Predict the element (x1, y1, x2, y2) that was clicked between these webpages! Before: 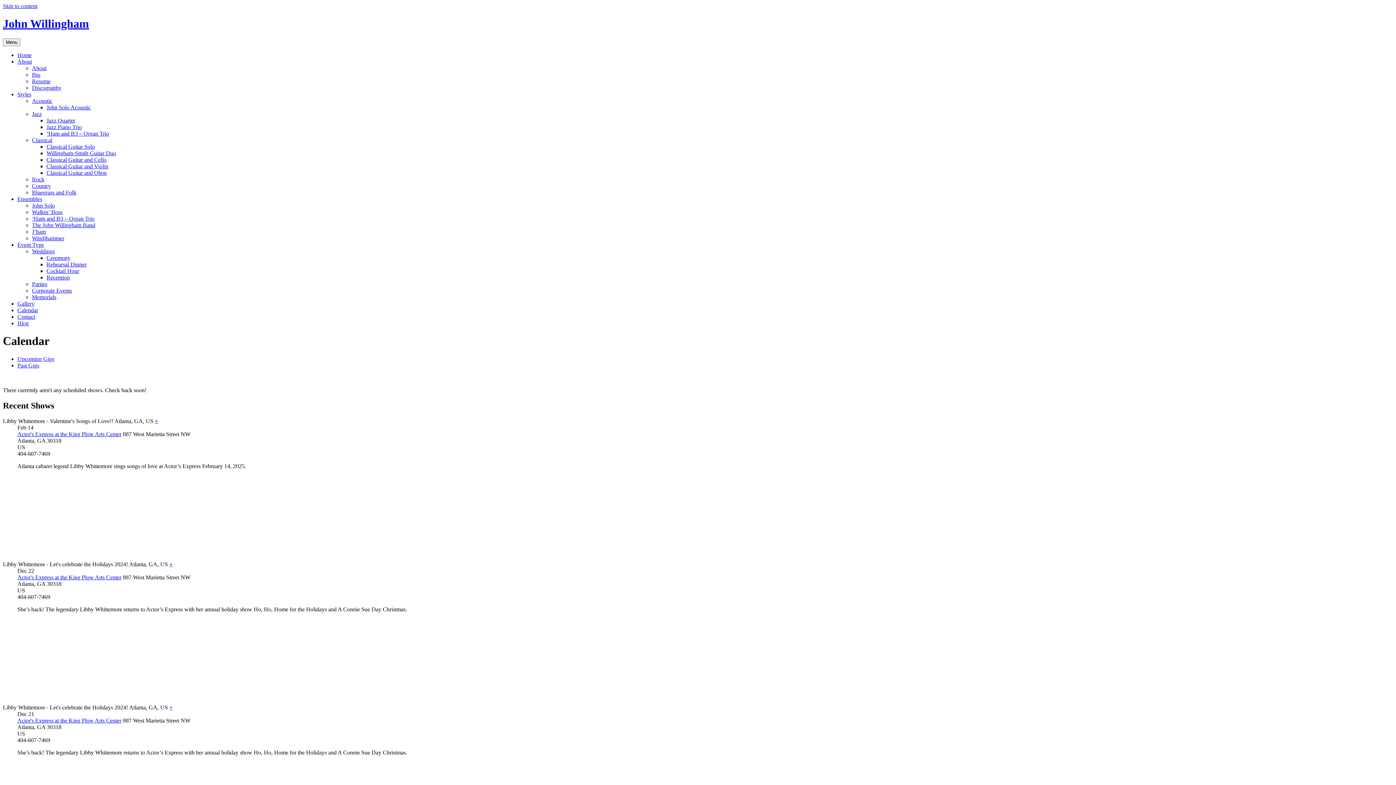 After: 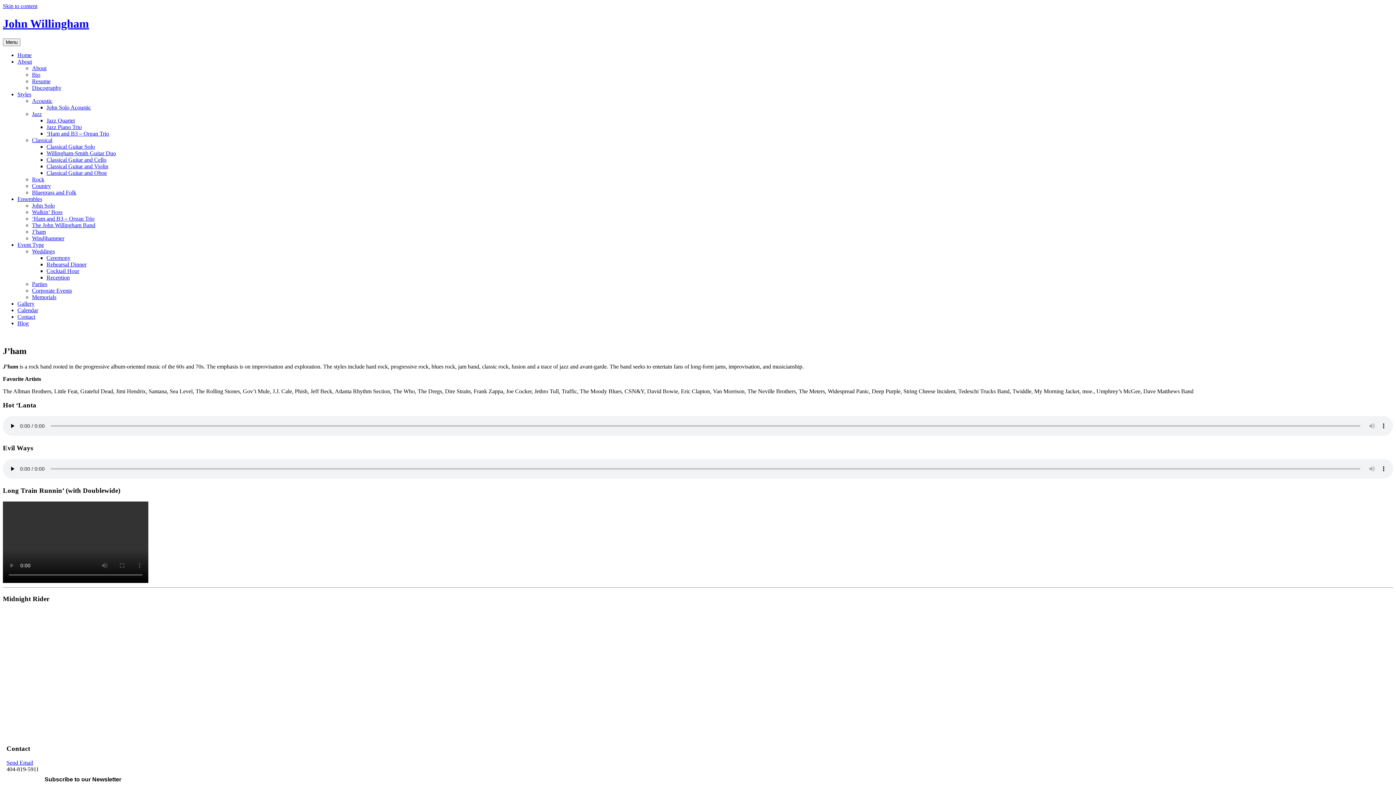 Action: label: J’ham bbox: (32, 228, 45, 234)